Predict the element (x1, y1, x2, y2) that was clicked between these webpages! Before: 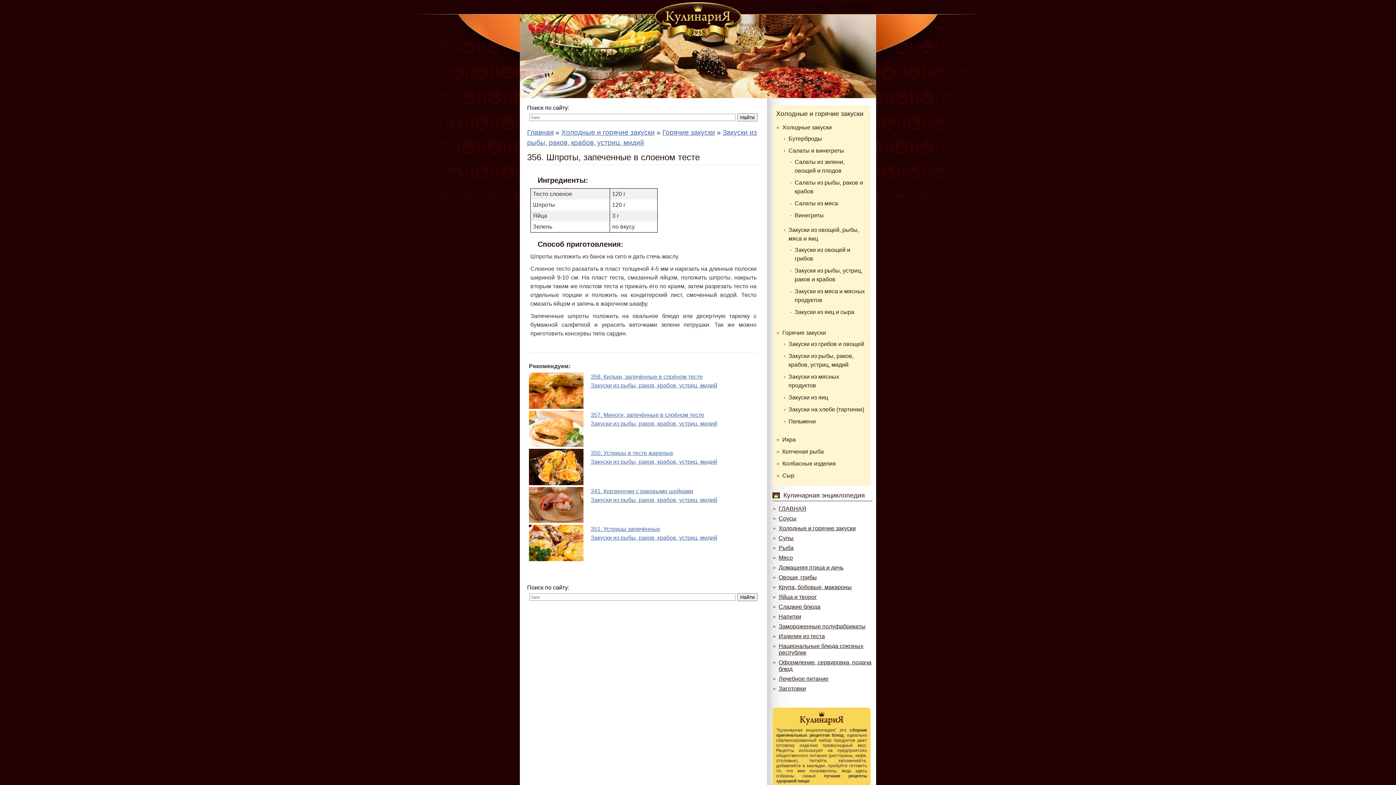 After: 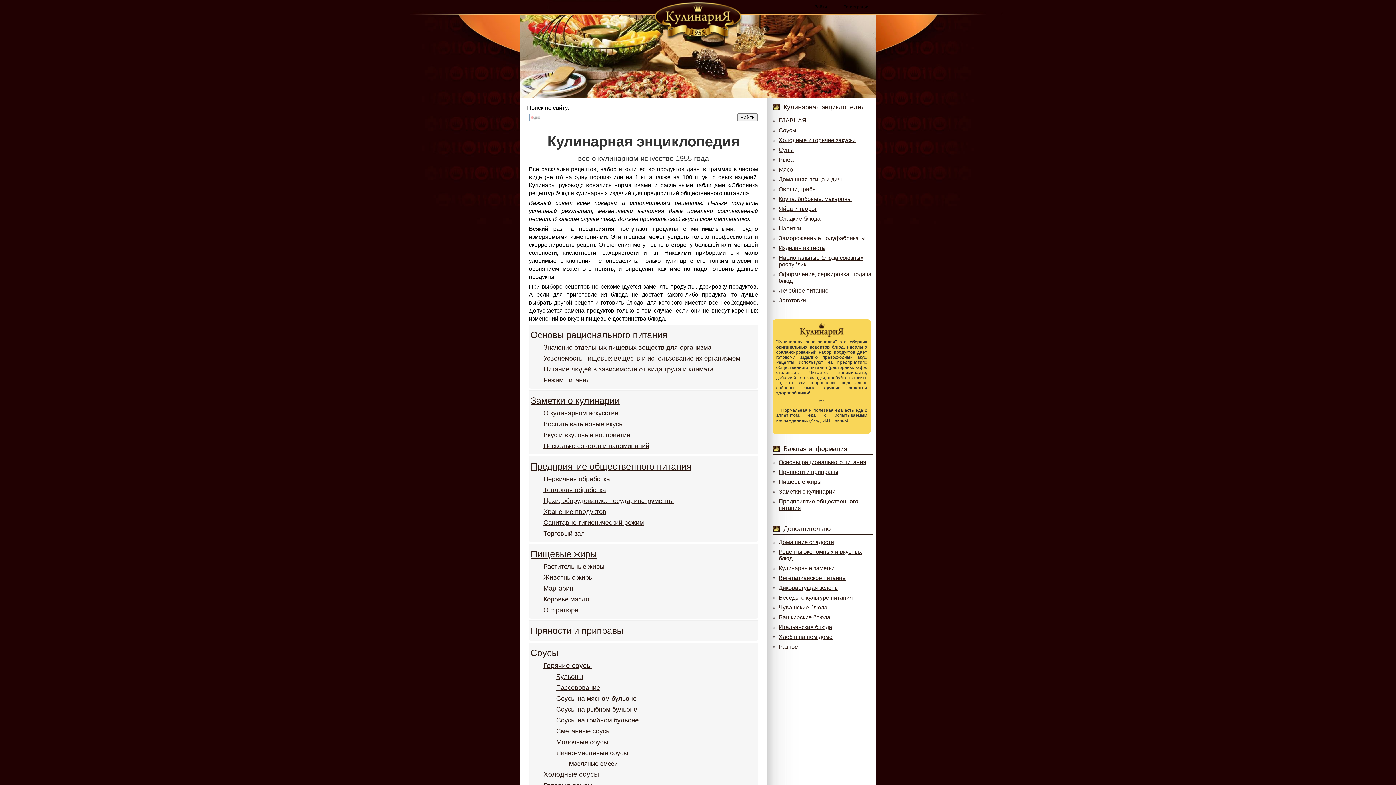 Action: bbox: (778, 505, 806, 512) label: ГЛАВНАЯ